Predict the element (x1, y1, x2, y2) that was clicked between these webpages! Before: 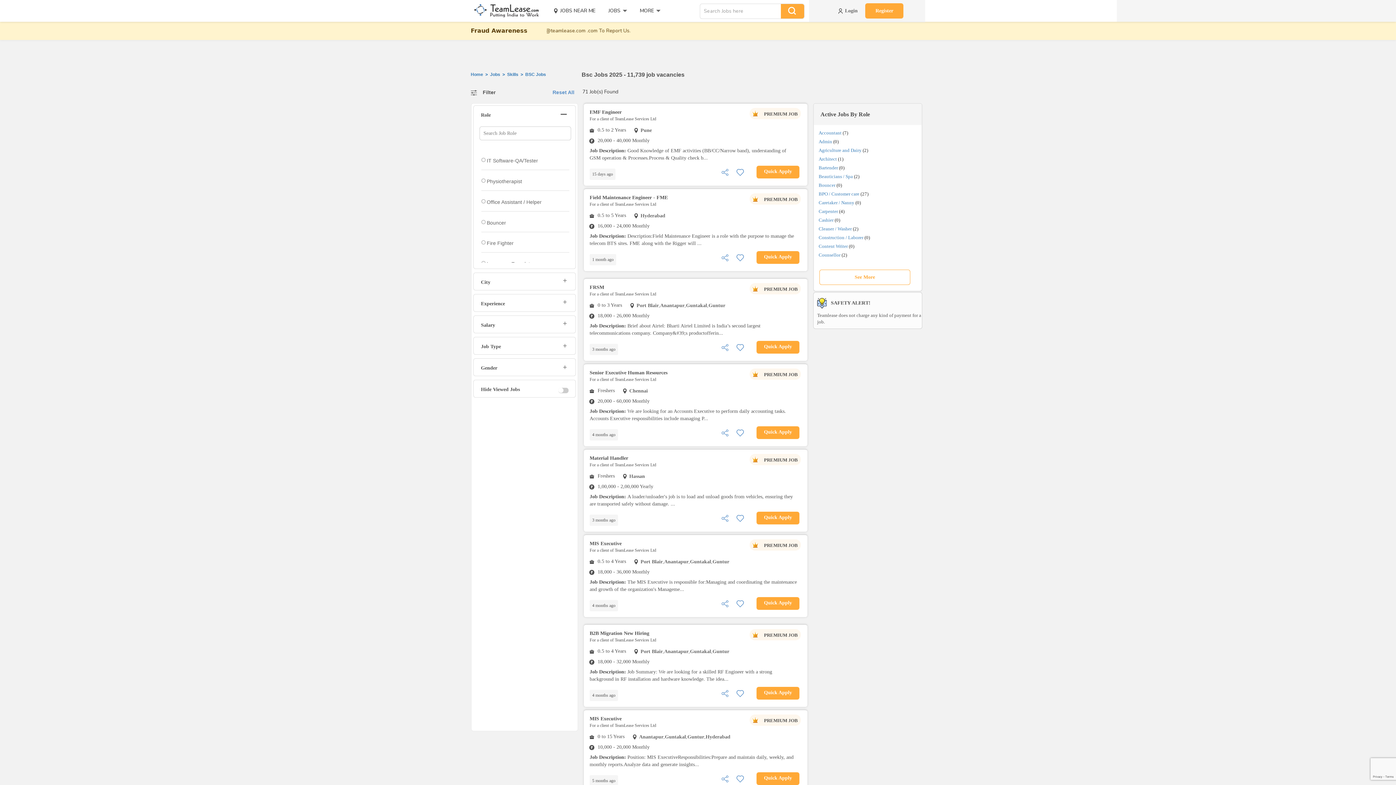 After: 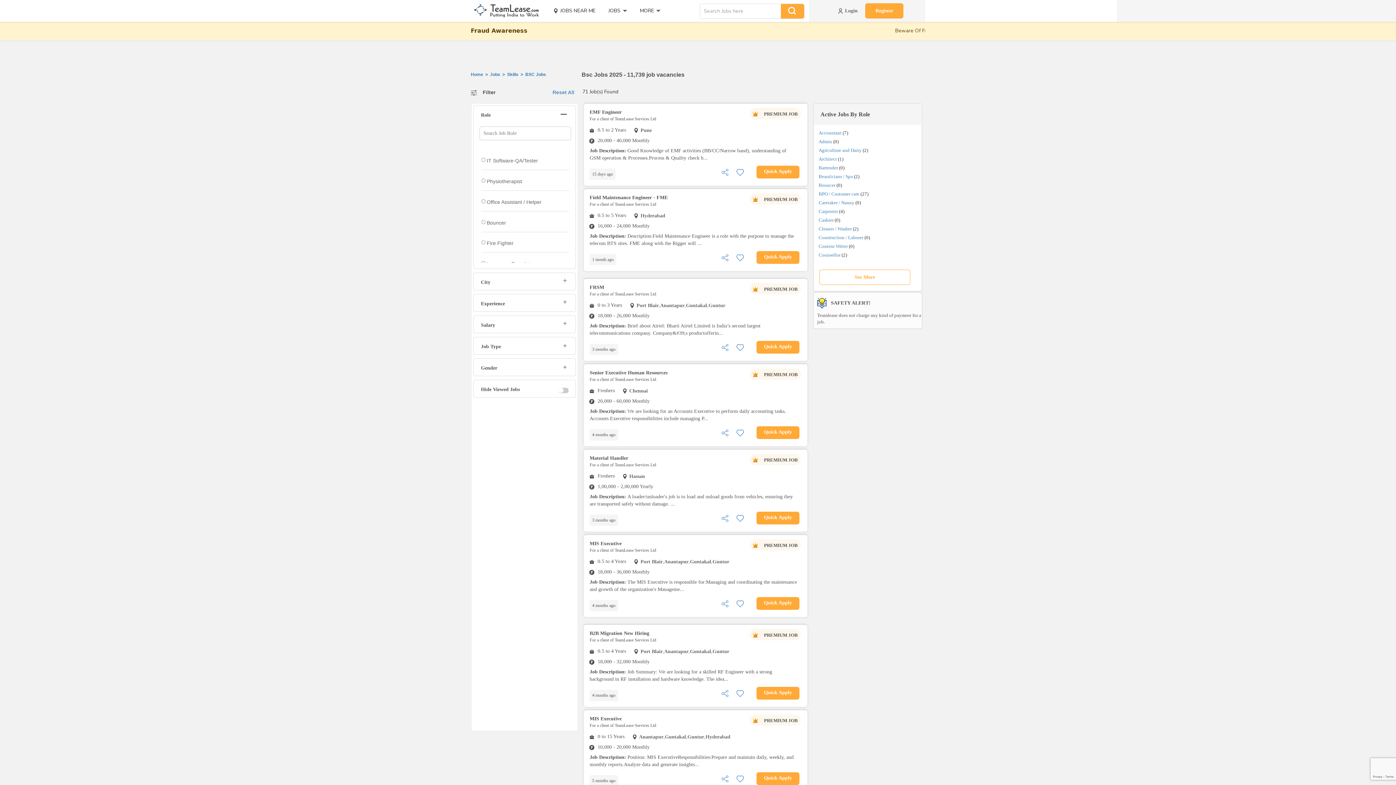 Action: label: 1 month ago bbox: (589, 254, 616, 265)